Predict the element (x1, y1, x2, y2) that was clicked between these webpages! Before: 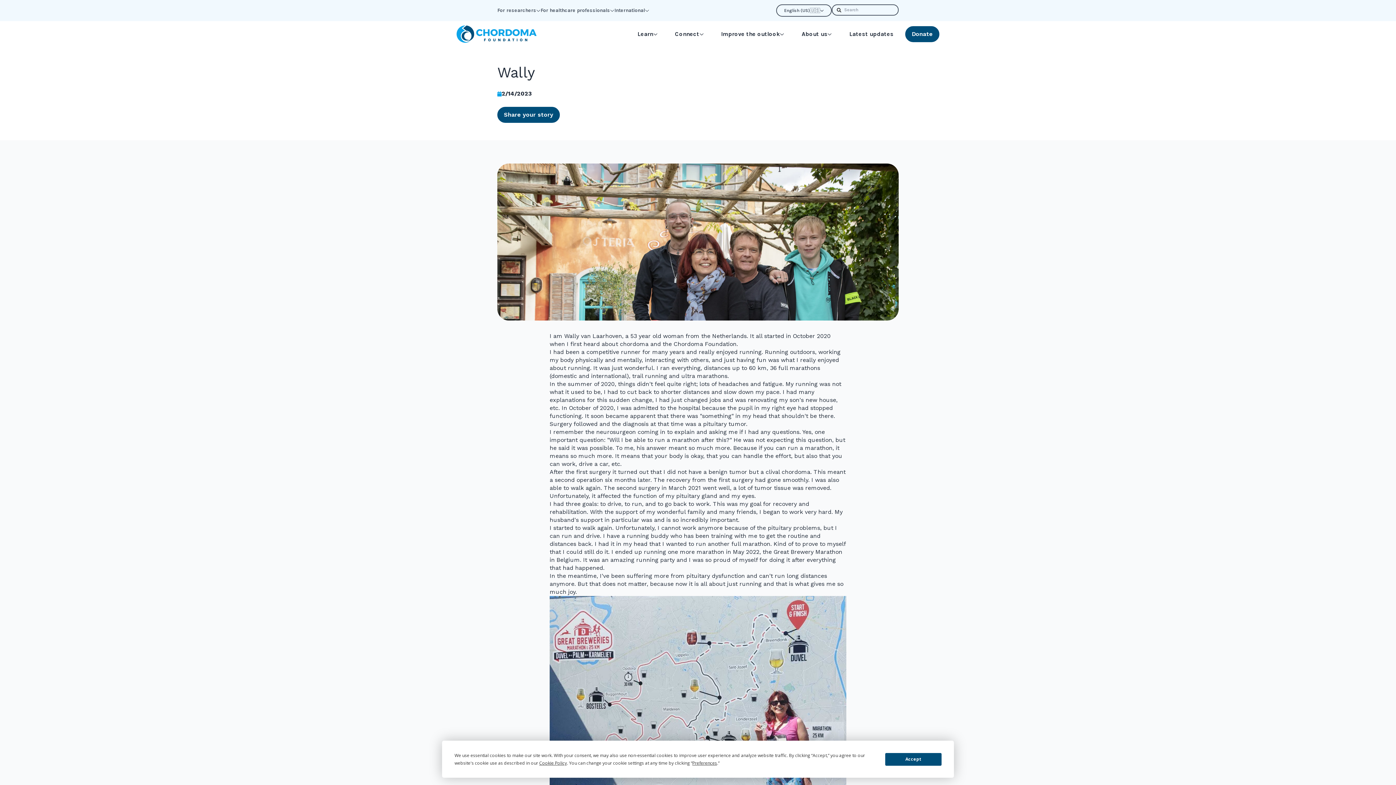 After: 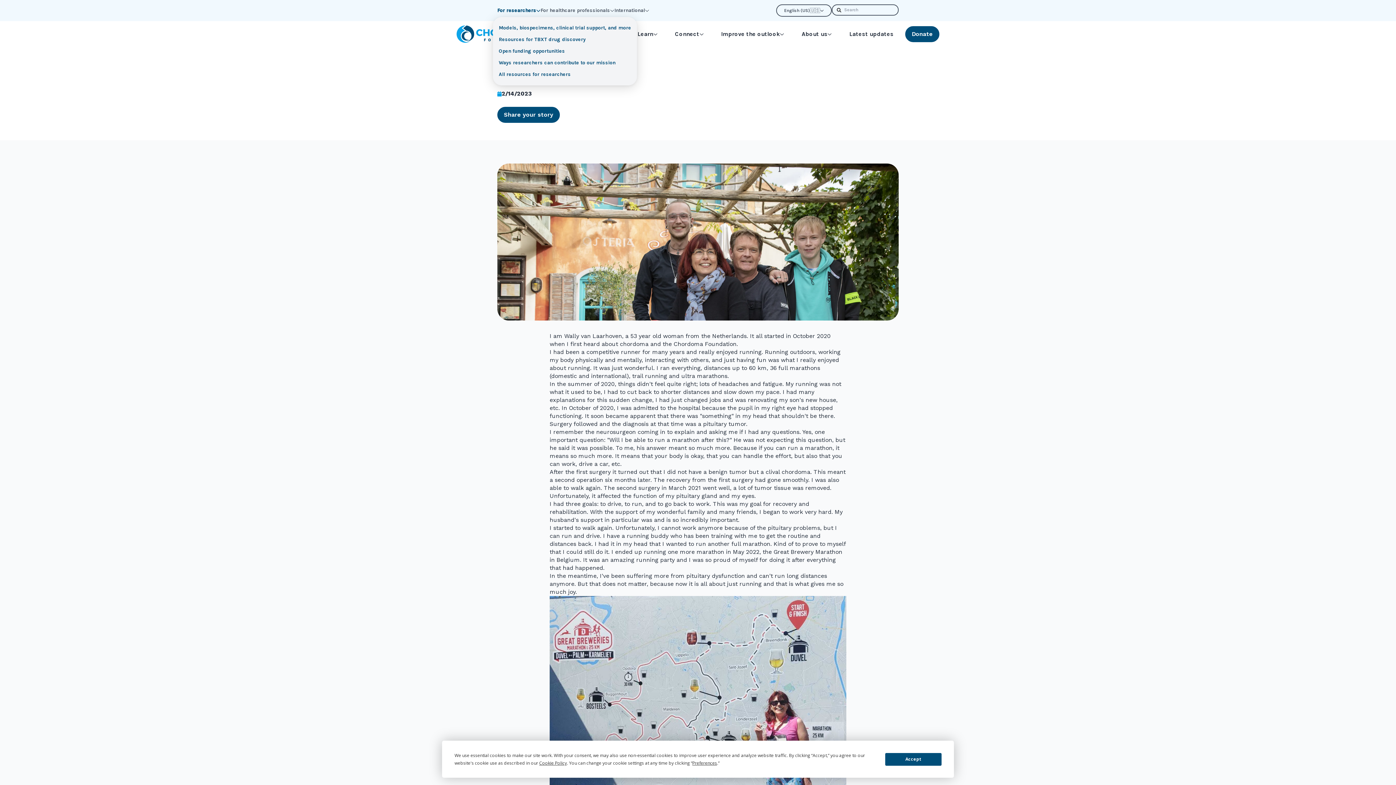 Action: label: For researchers bbox: (497, 6, 540, 14)